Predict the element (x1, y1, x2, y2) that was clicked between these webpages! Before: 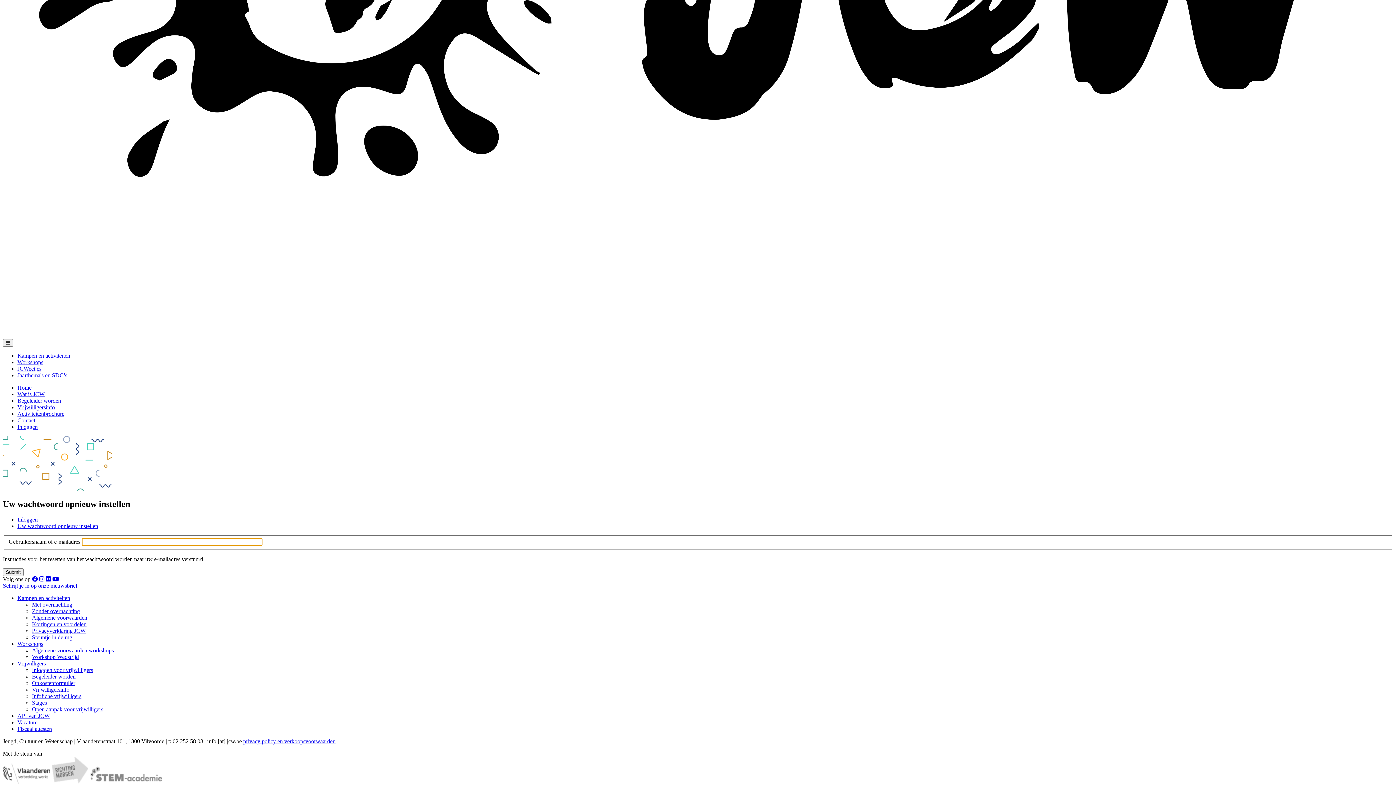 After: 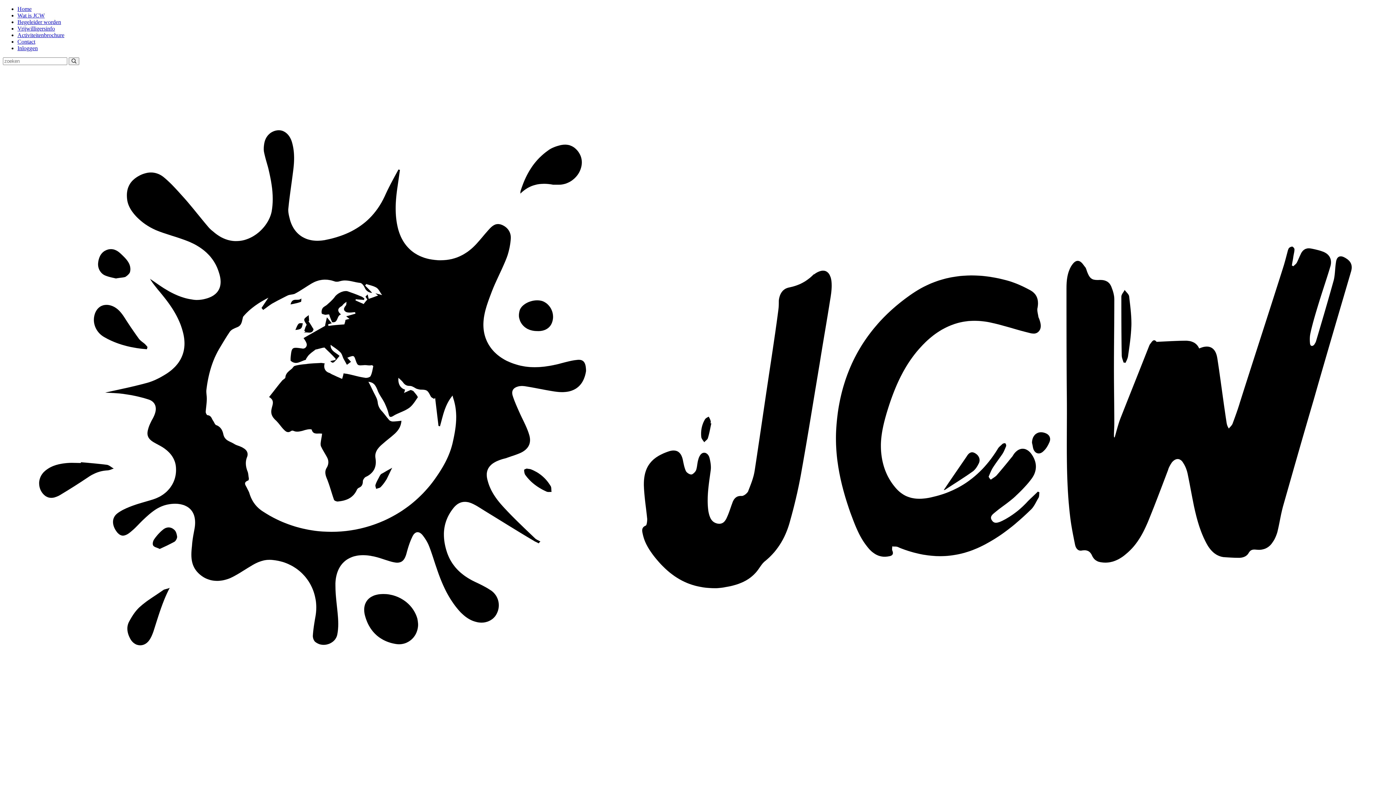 Action: bbox: (17, 365, 41, 372) label: JCWeetjes